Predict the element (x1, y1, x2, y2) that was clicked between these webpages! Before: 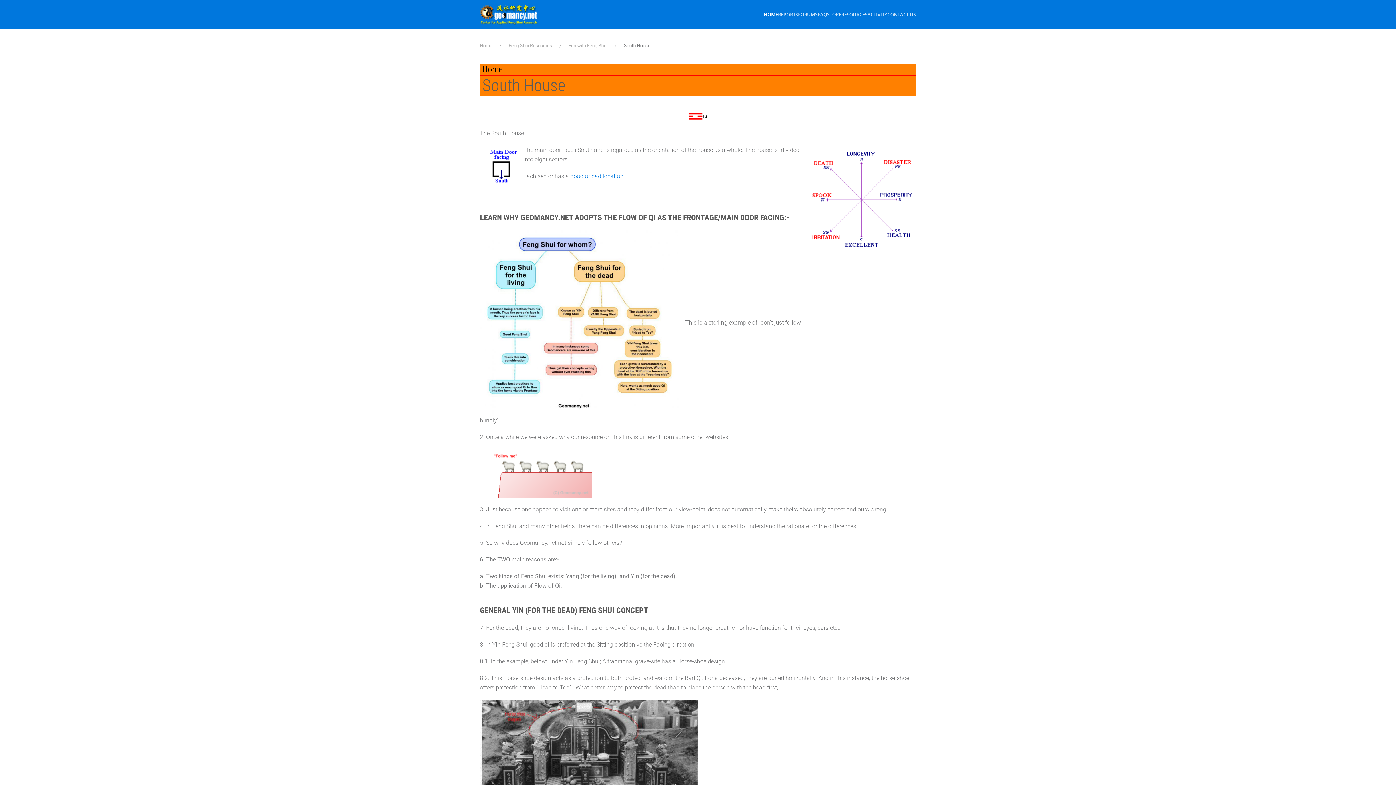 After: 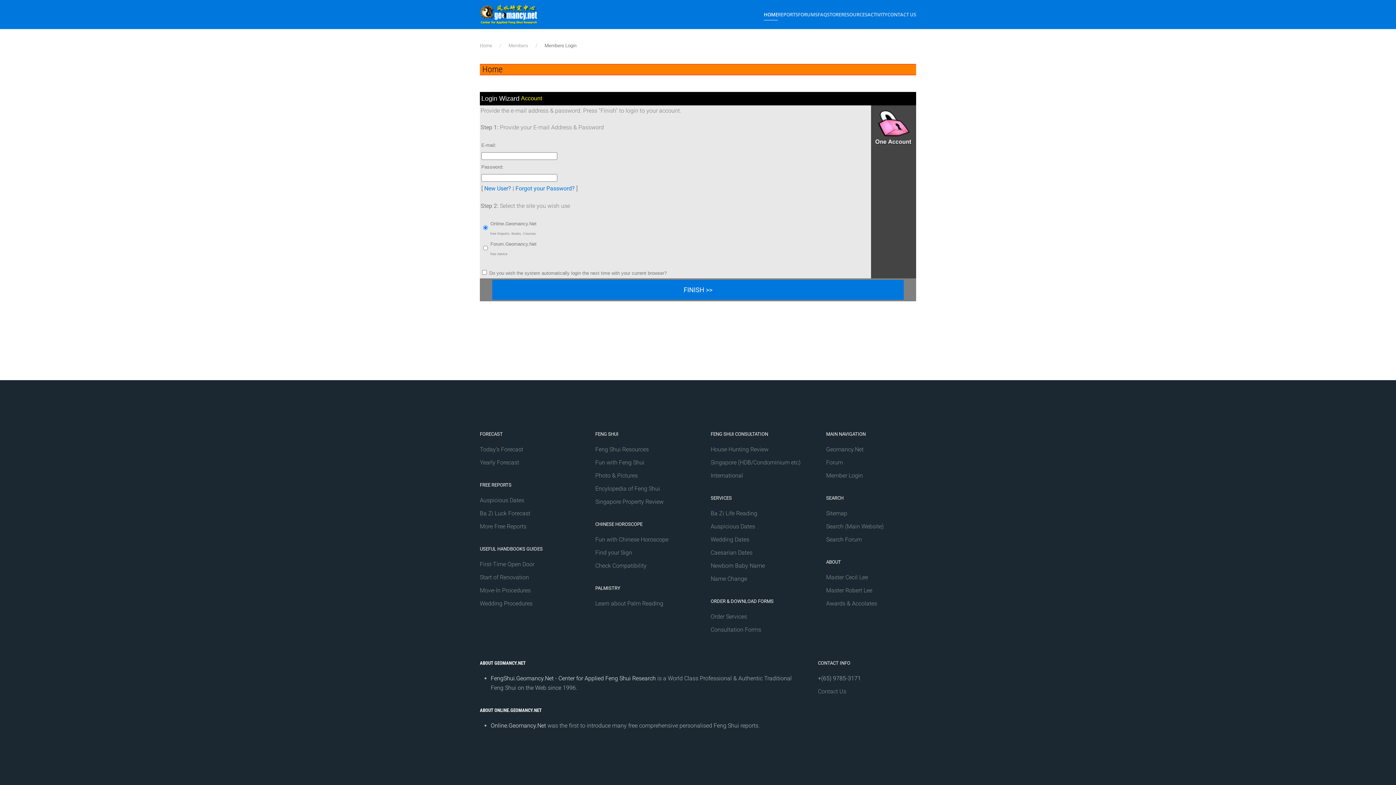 Action: bbox: (778, 0, 798, 29) label: REPORTS